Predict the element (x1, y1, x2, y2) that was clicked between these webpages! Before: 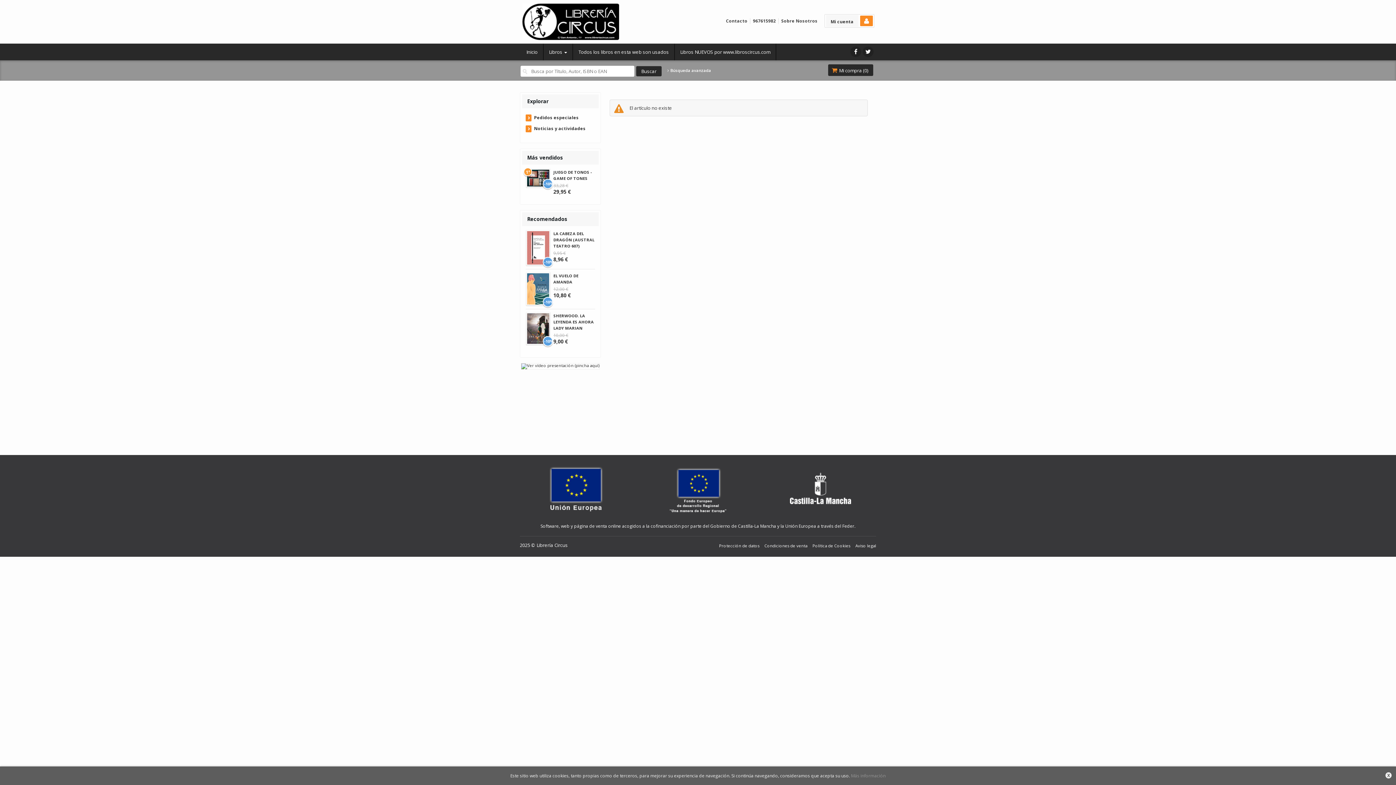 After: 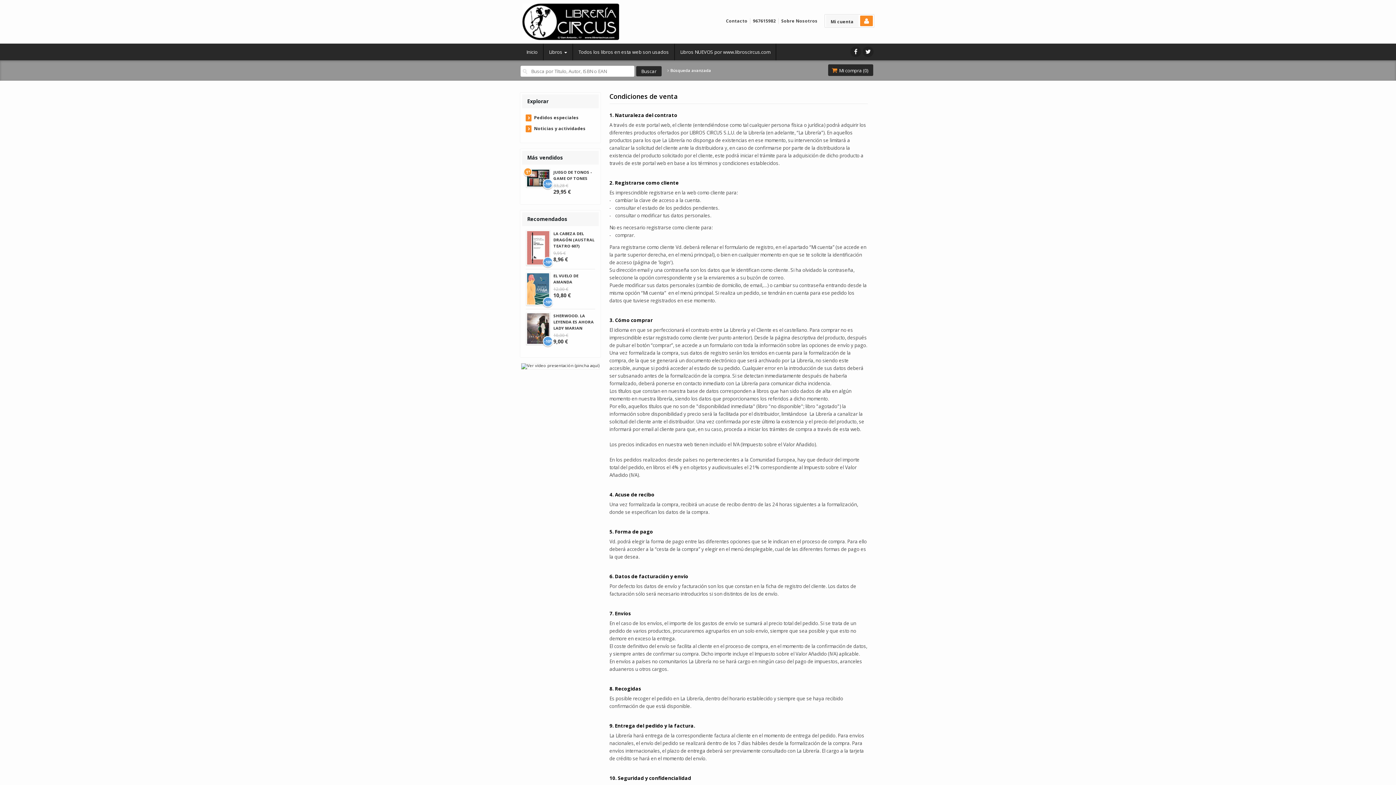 Action: label: Condiciones de venta bbox: (764, 544, 807, 548)